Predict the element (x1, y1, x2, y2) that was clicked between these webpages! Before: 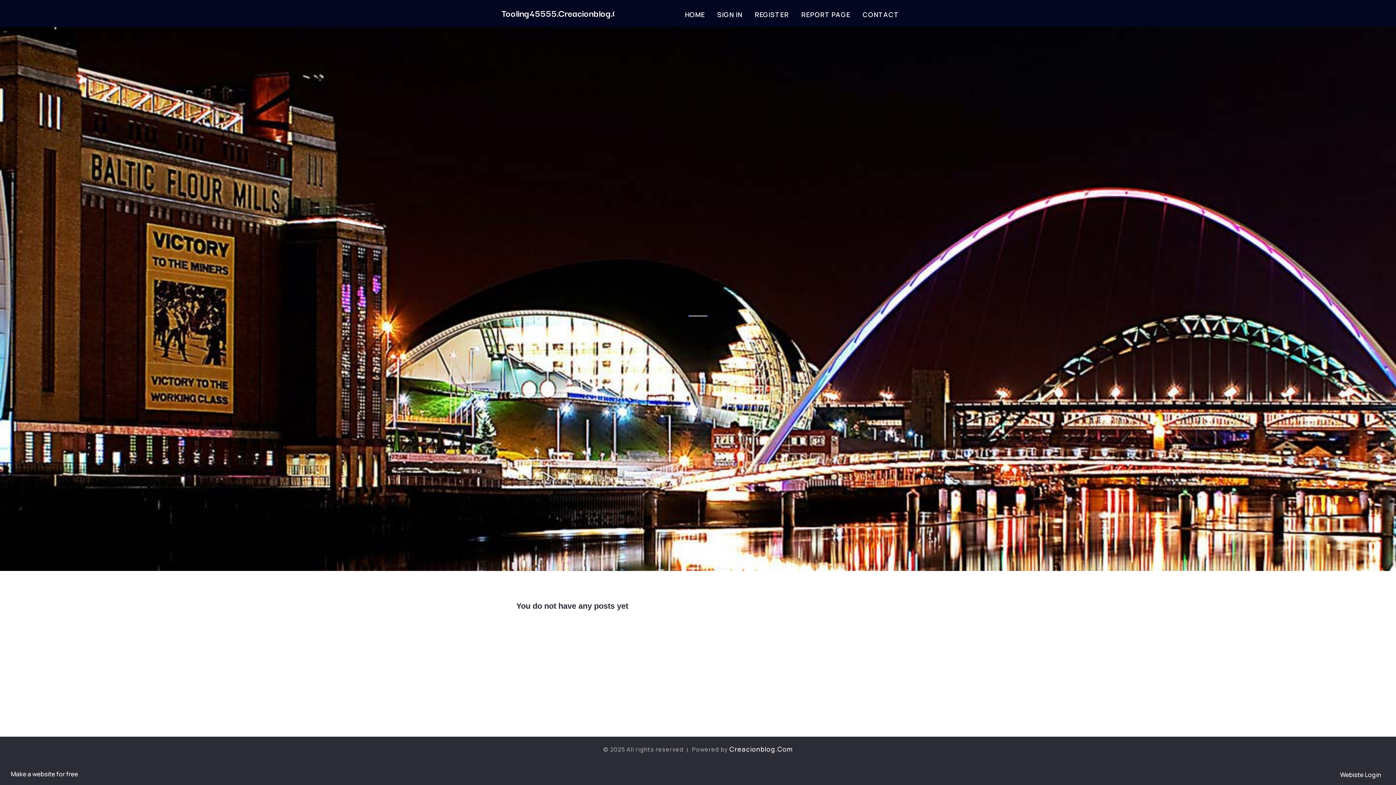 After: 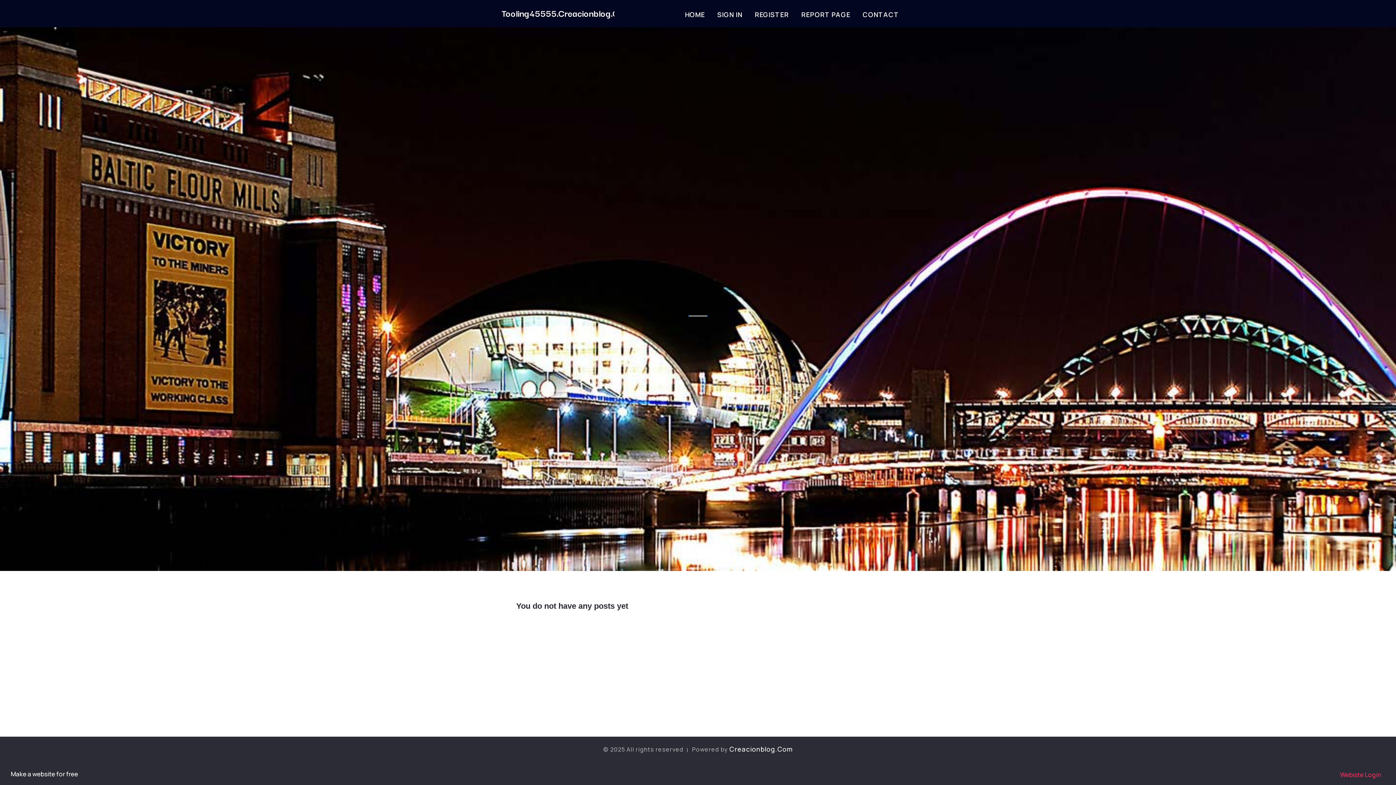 Action: label: Webiste Login bbox: (1340, 770, 1385, 778)